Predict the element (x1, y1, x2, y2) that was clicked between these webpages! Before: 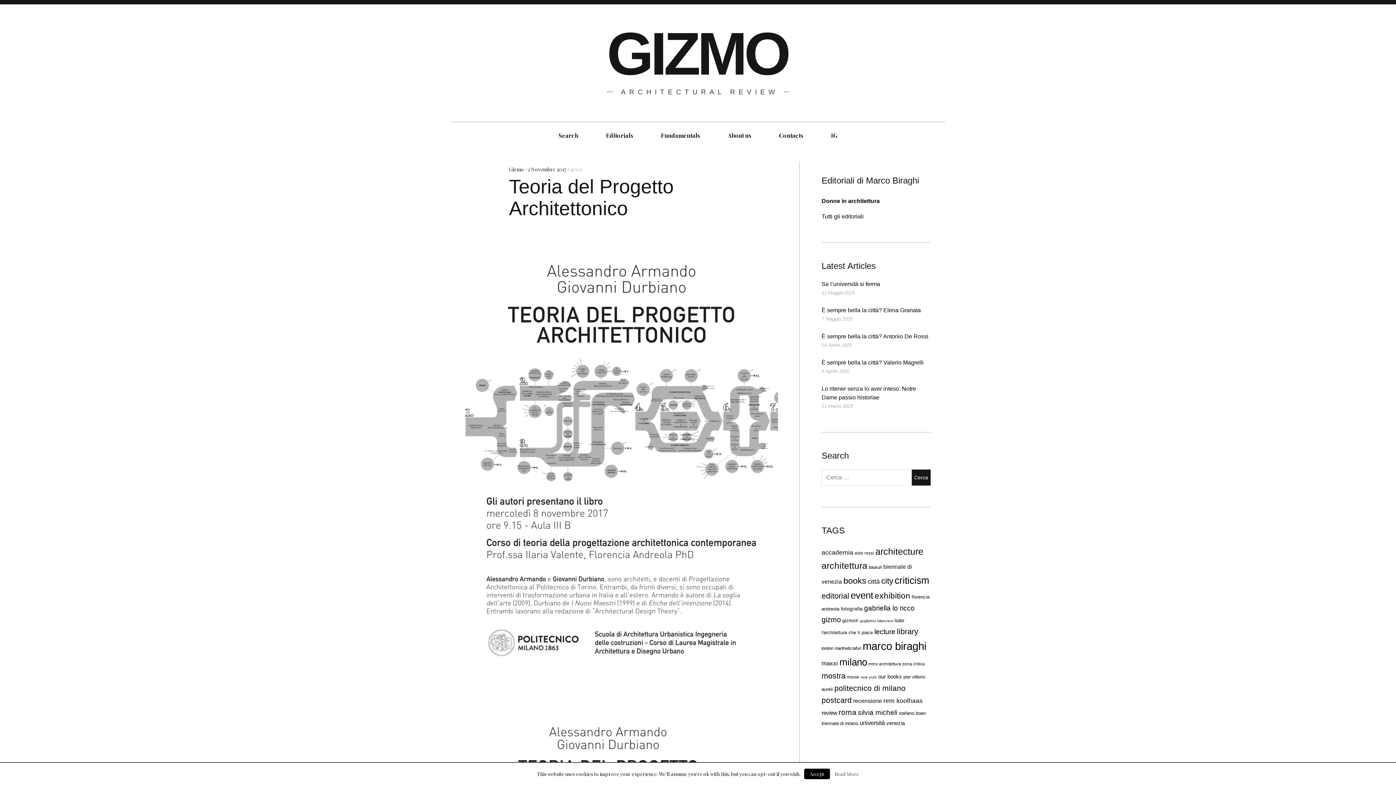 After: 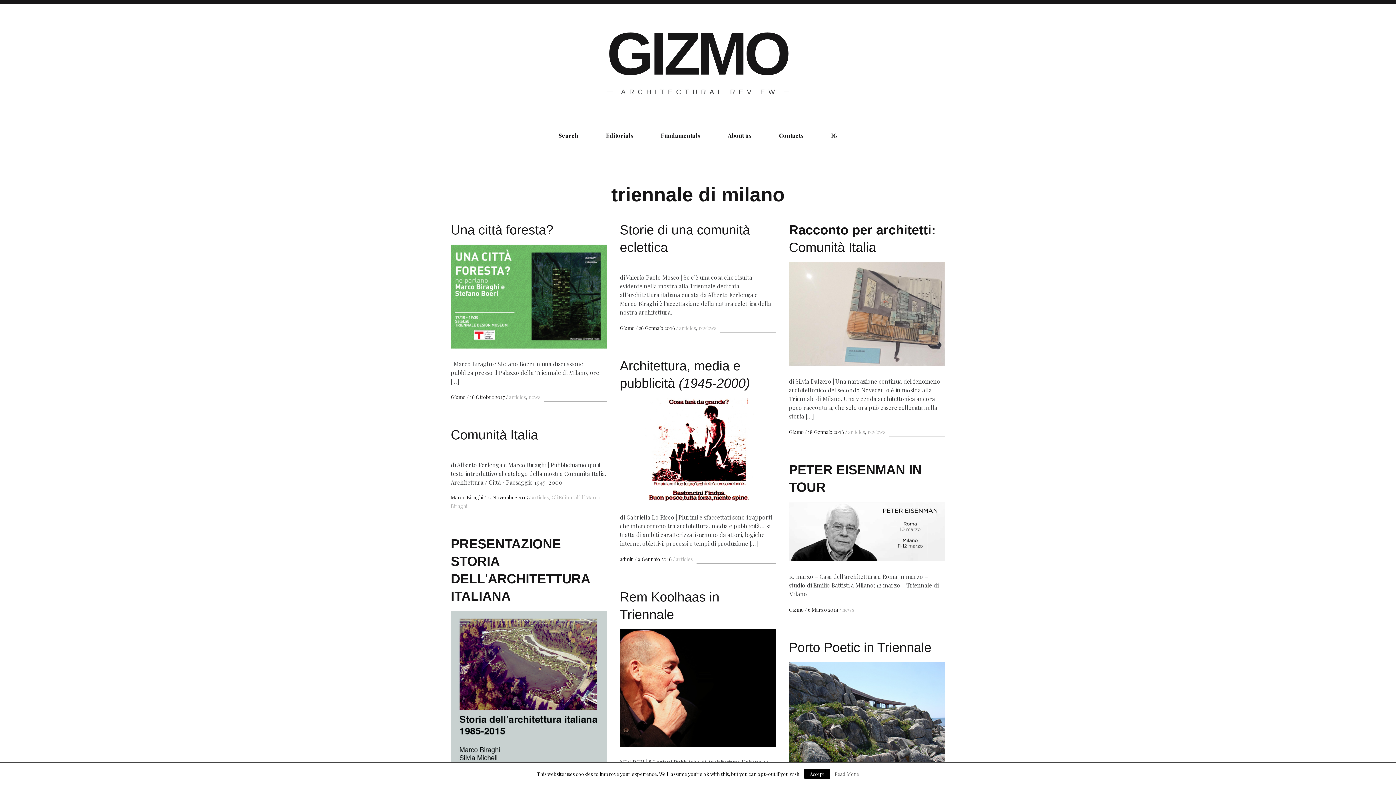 Action: label: triennale di milano (25 elementi) bbox: (821, 721, 858, 726)